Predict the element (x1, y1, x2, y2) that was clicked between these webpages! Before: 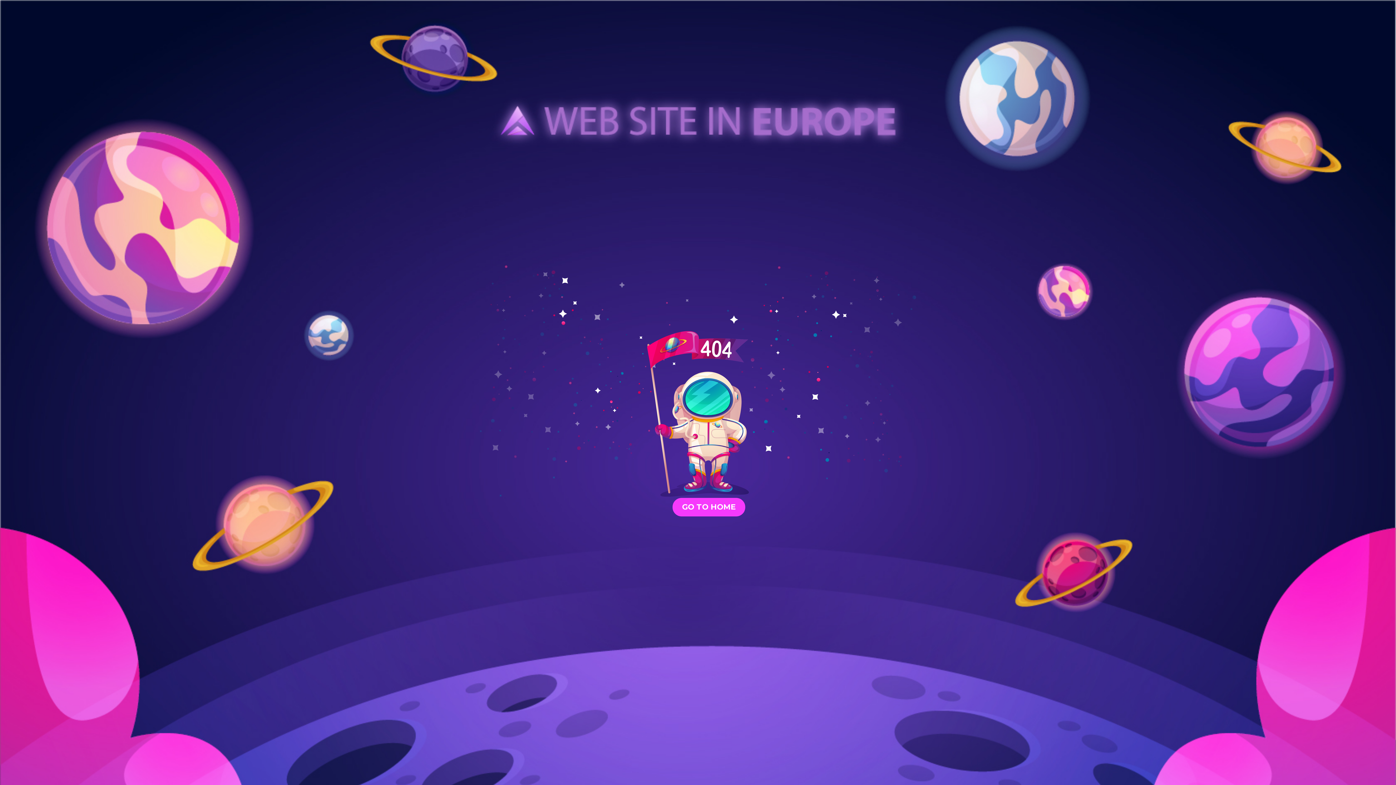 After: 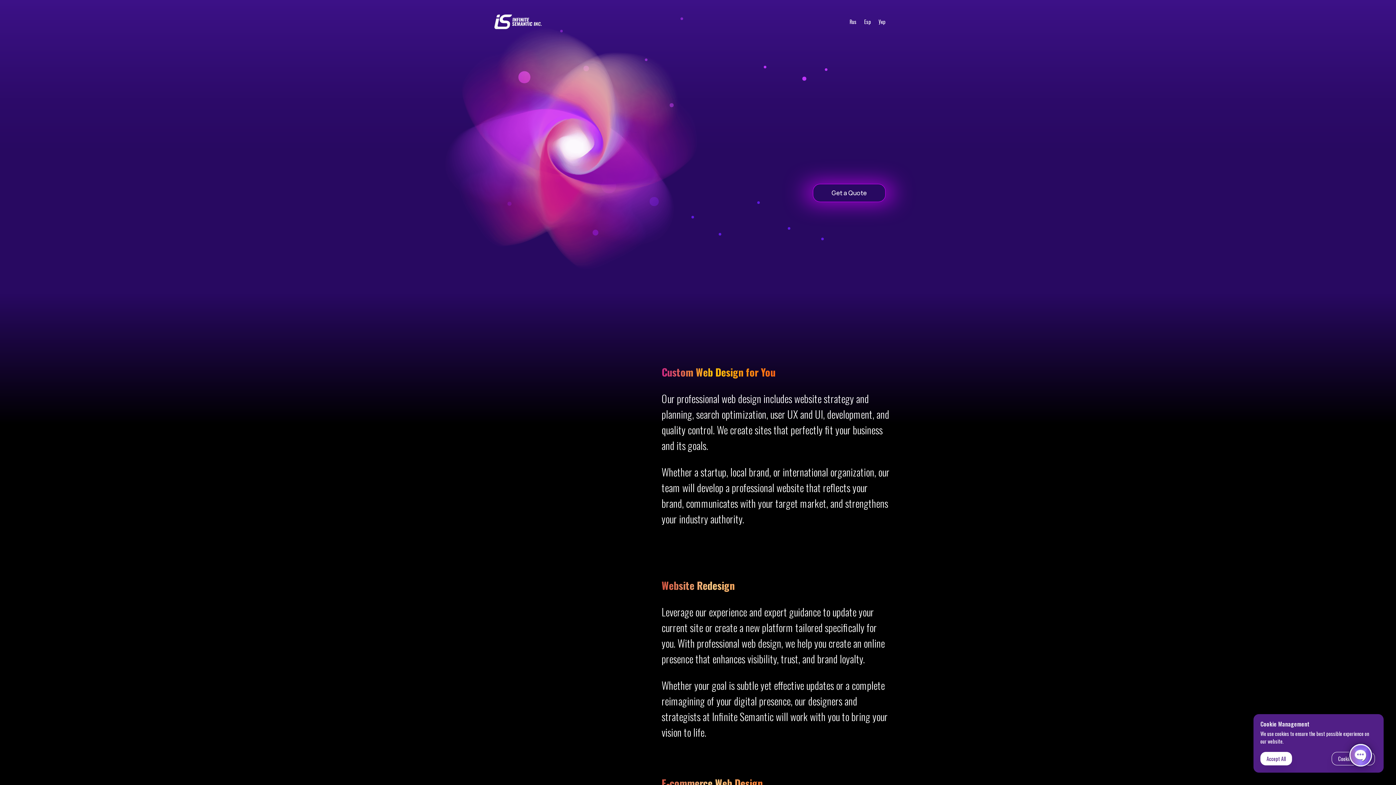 Action: bbox: (672, 498, 745, 516) label: GO TO HOME